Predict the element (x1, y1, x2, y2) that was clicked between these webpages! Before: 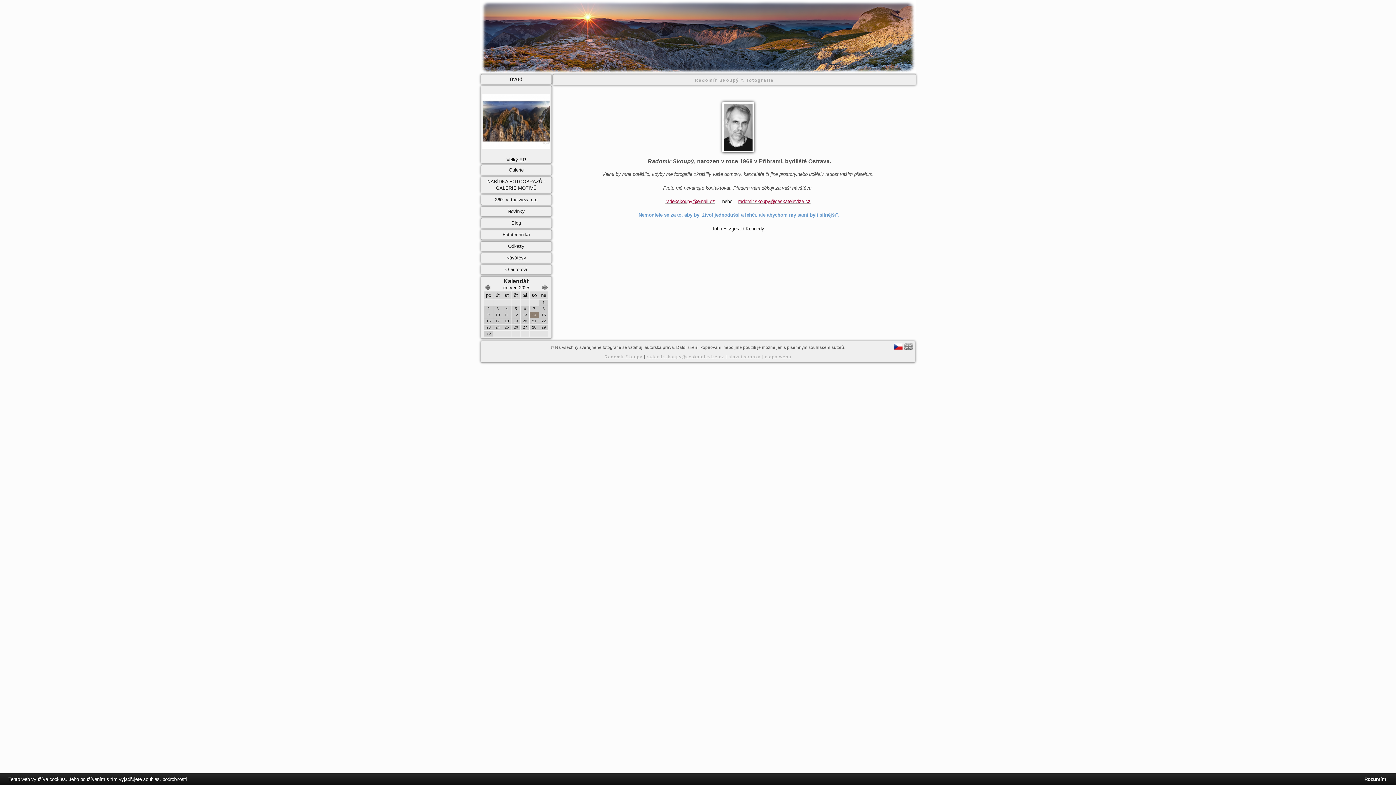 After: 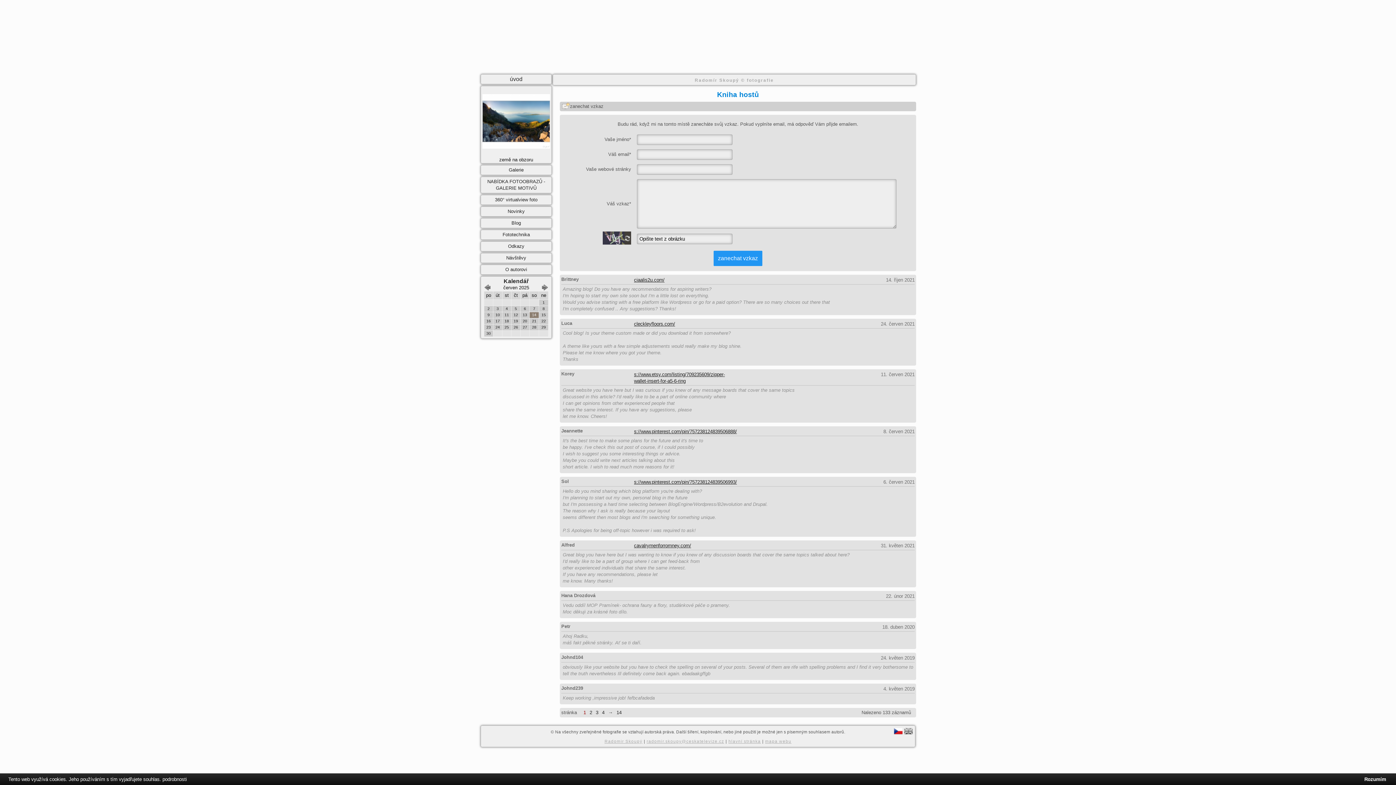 Action: label: Návštěvy bbox: (481, 253, 551, 262)